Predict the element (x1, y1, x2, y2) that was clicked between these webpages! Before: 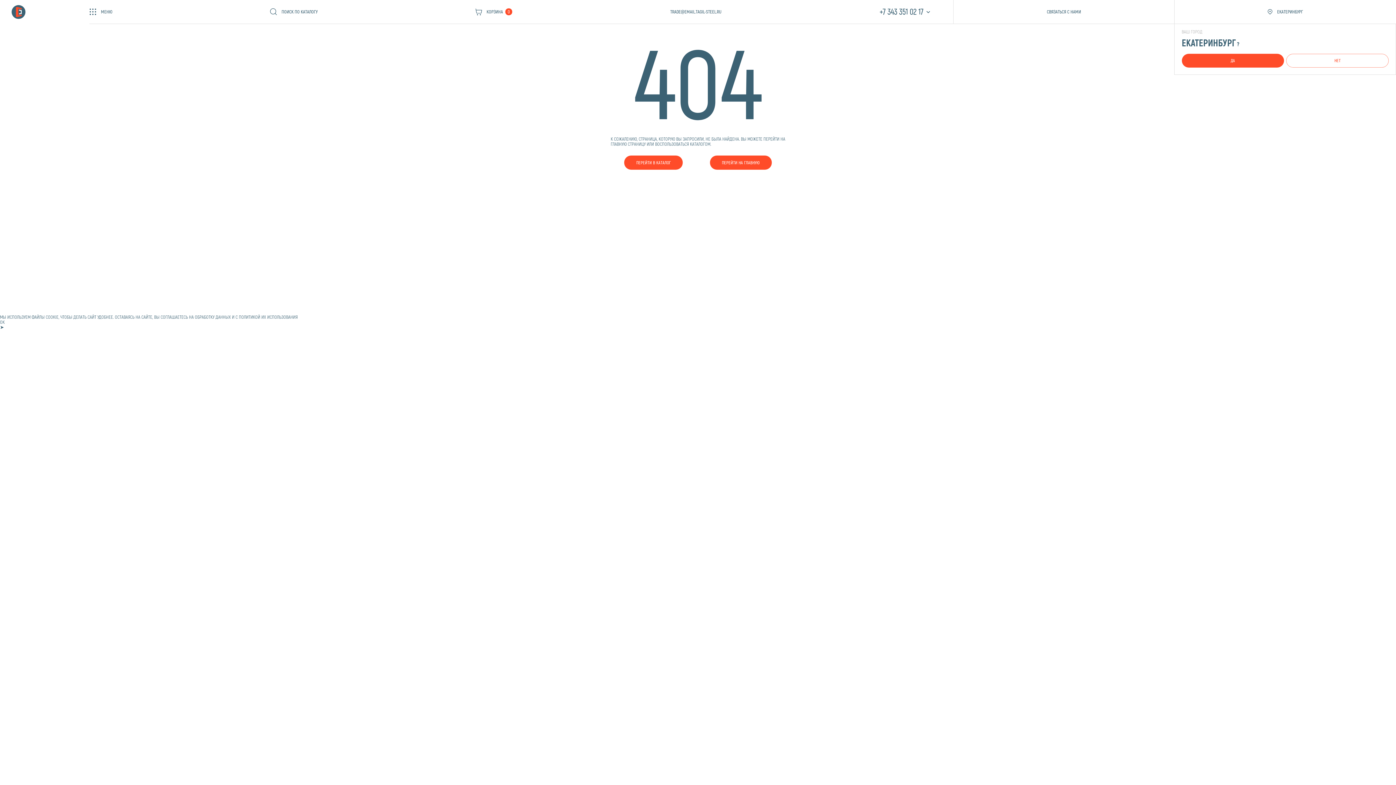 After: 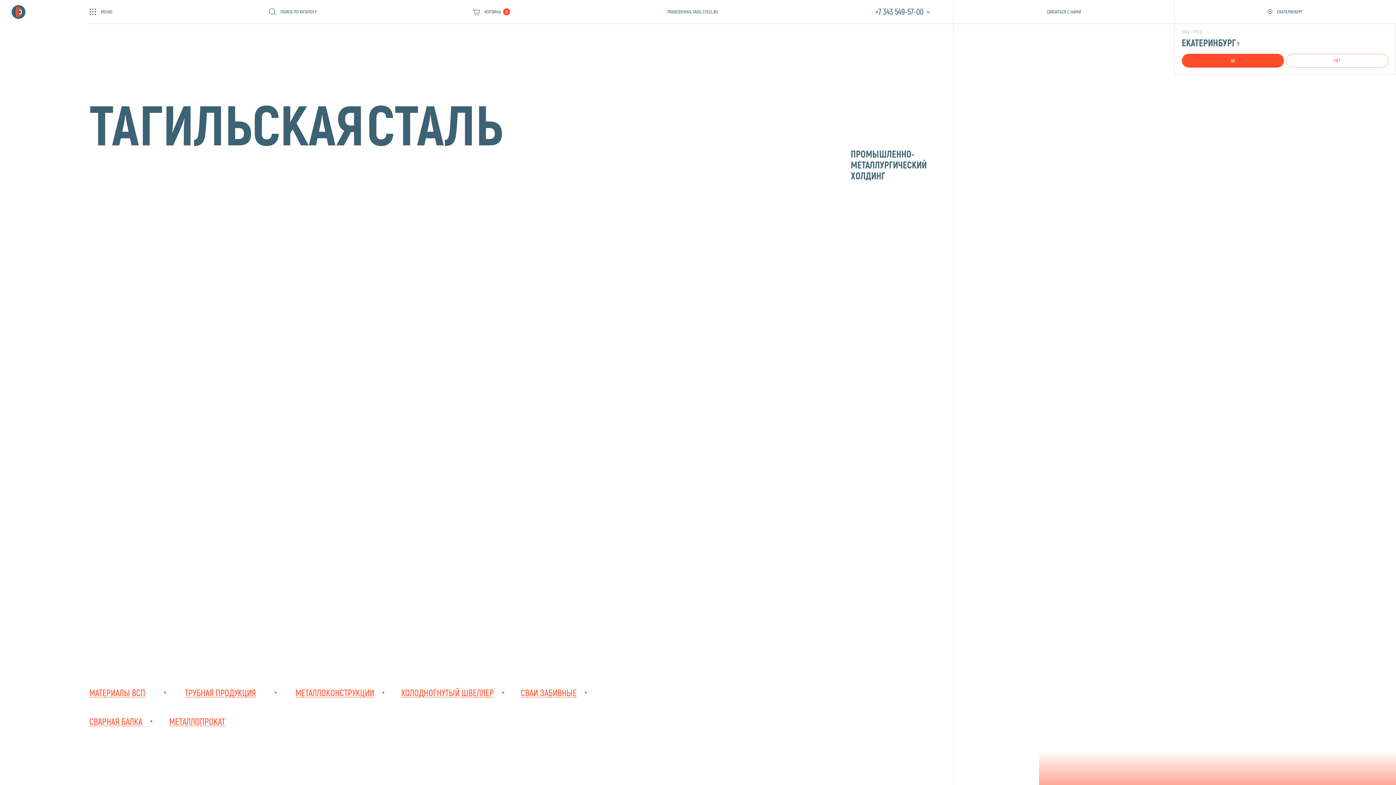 Action: bbox: (14, 6, 31, 23)